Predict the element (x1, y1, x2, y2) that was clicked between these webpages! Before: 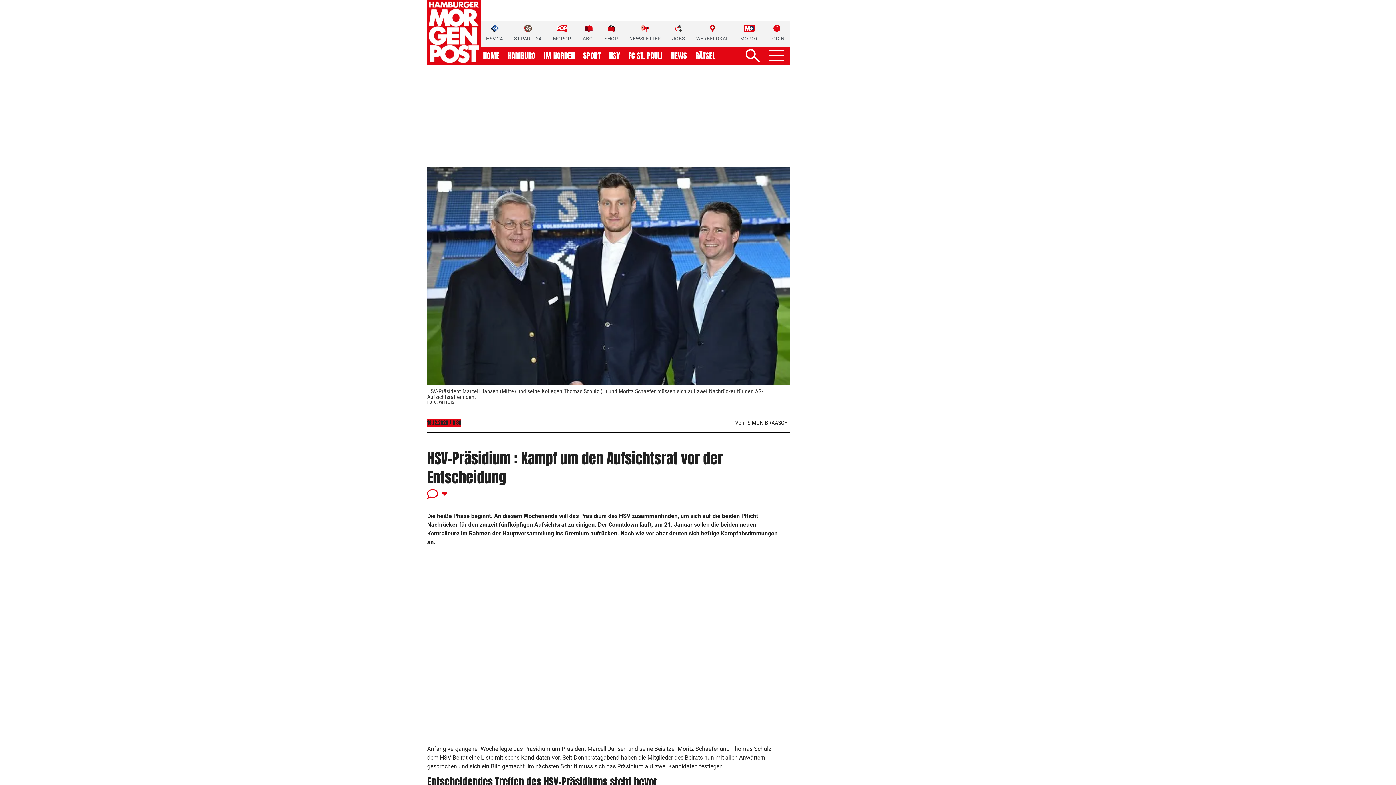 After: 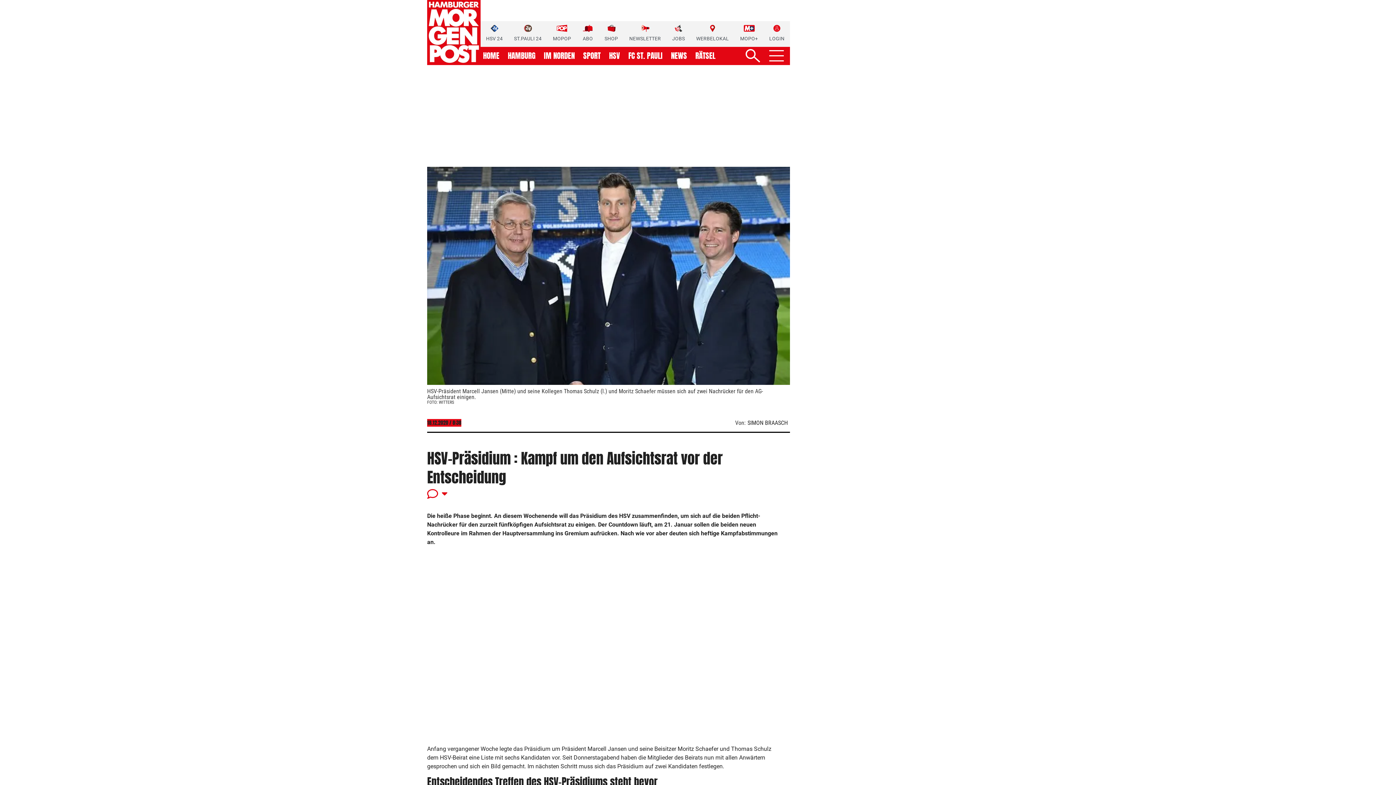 Action: bbox: (629, 24, 661, 42) label: NEWSLETTER